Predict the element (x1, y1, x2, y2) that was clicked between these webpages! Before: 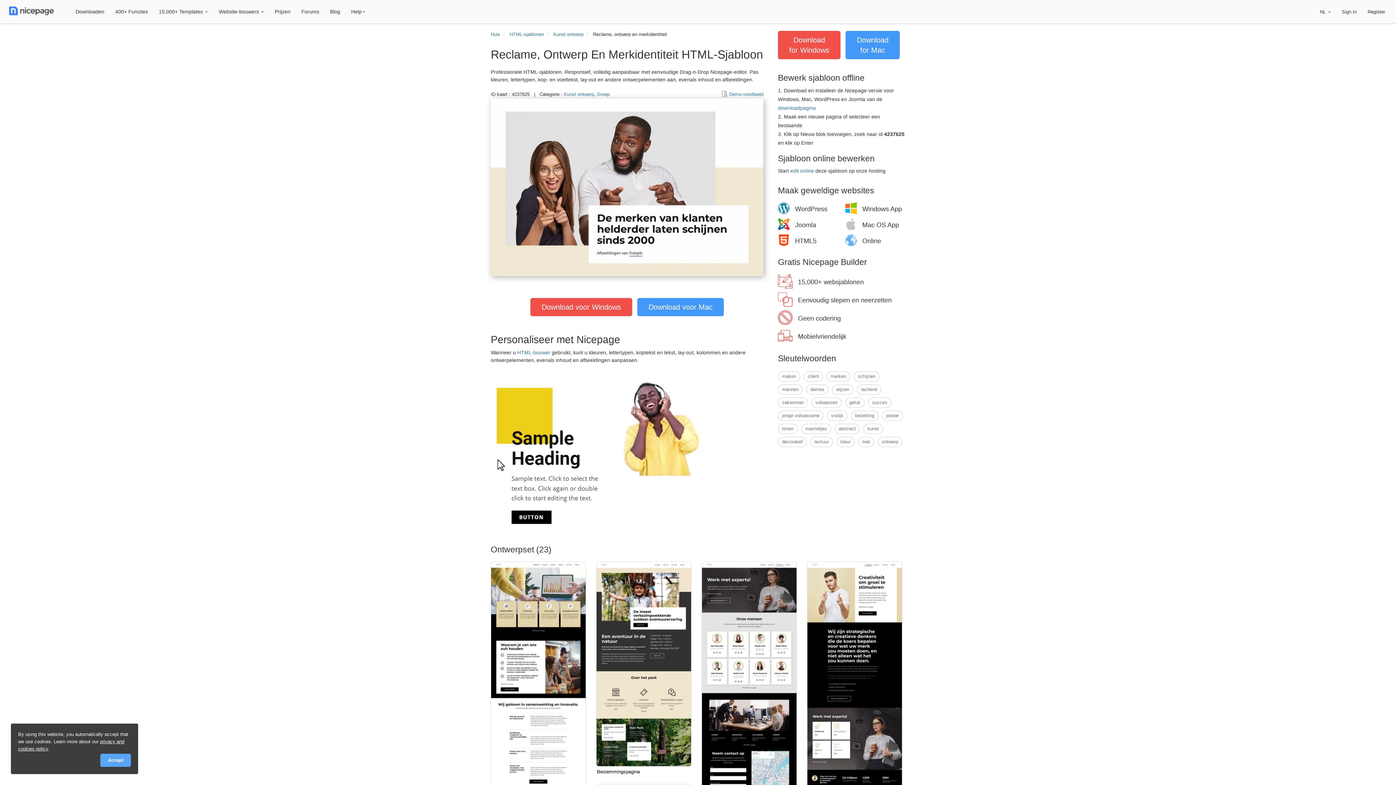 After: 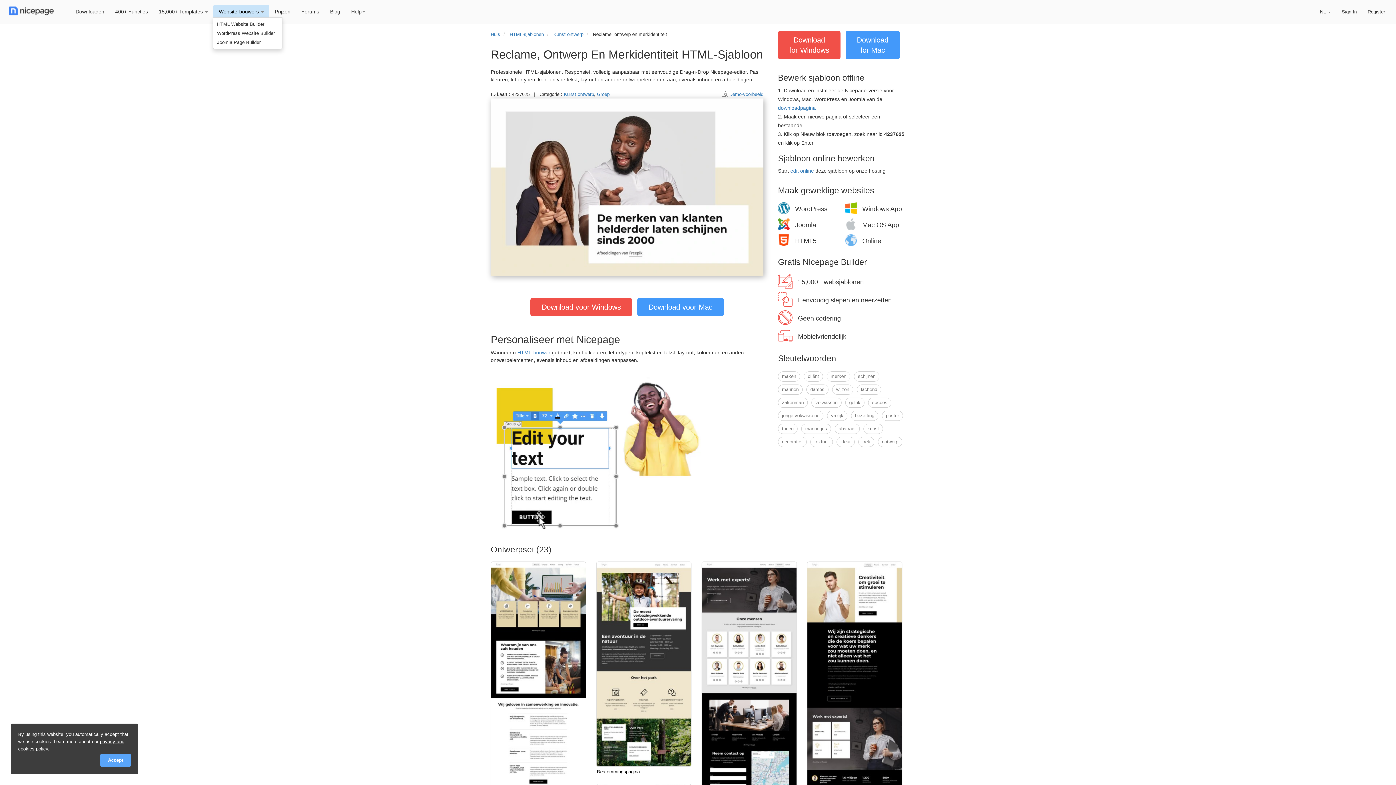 Action: bbox: (213, 4, 269, 18) label: Website-bouwers 